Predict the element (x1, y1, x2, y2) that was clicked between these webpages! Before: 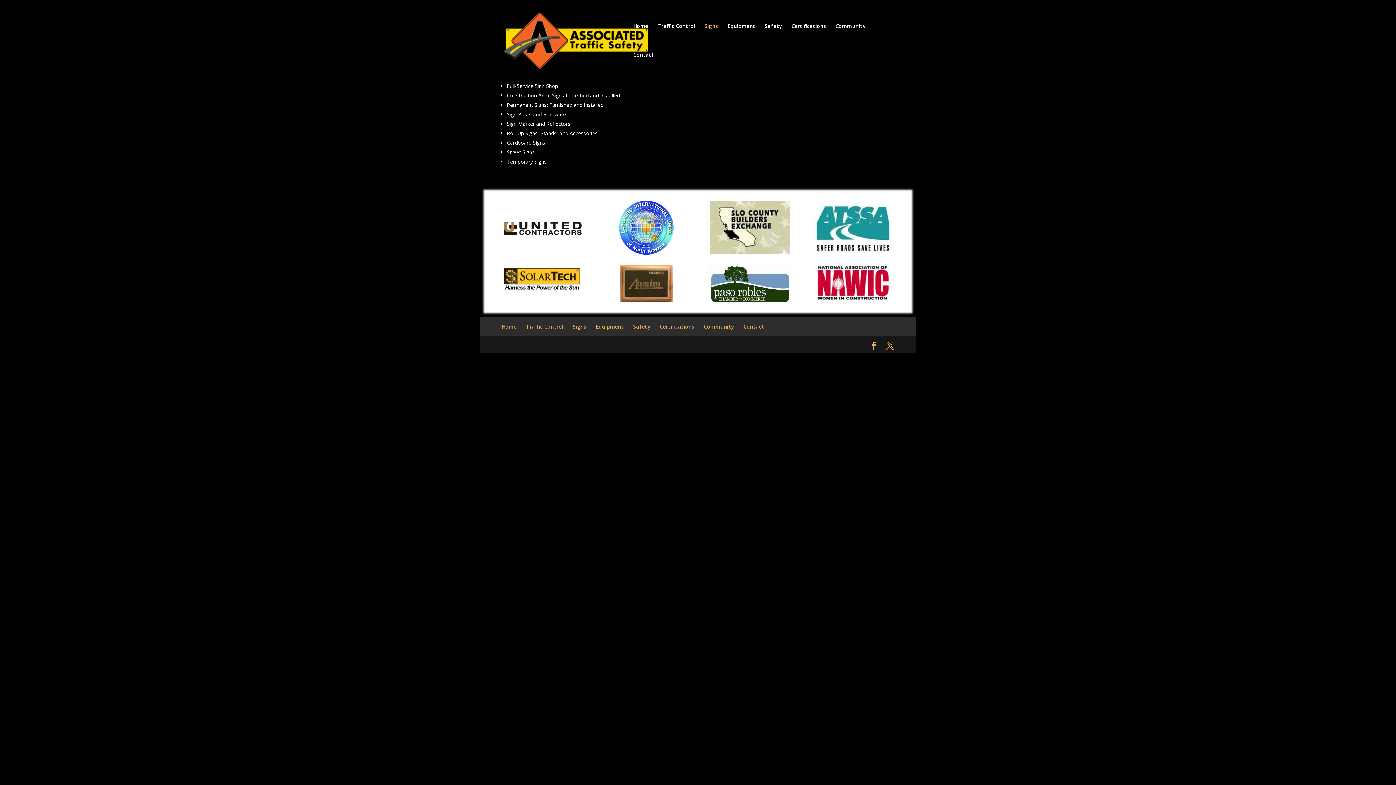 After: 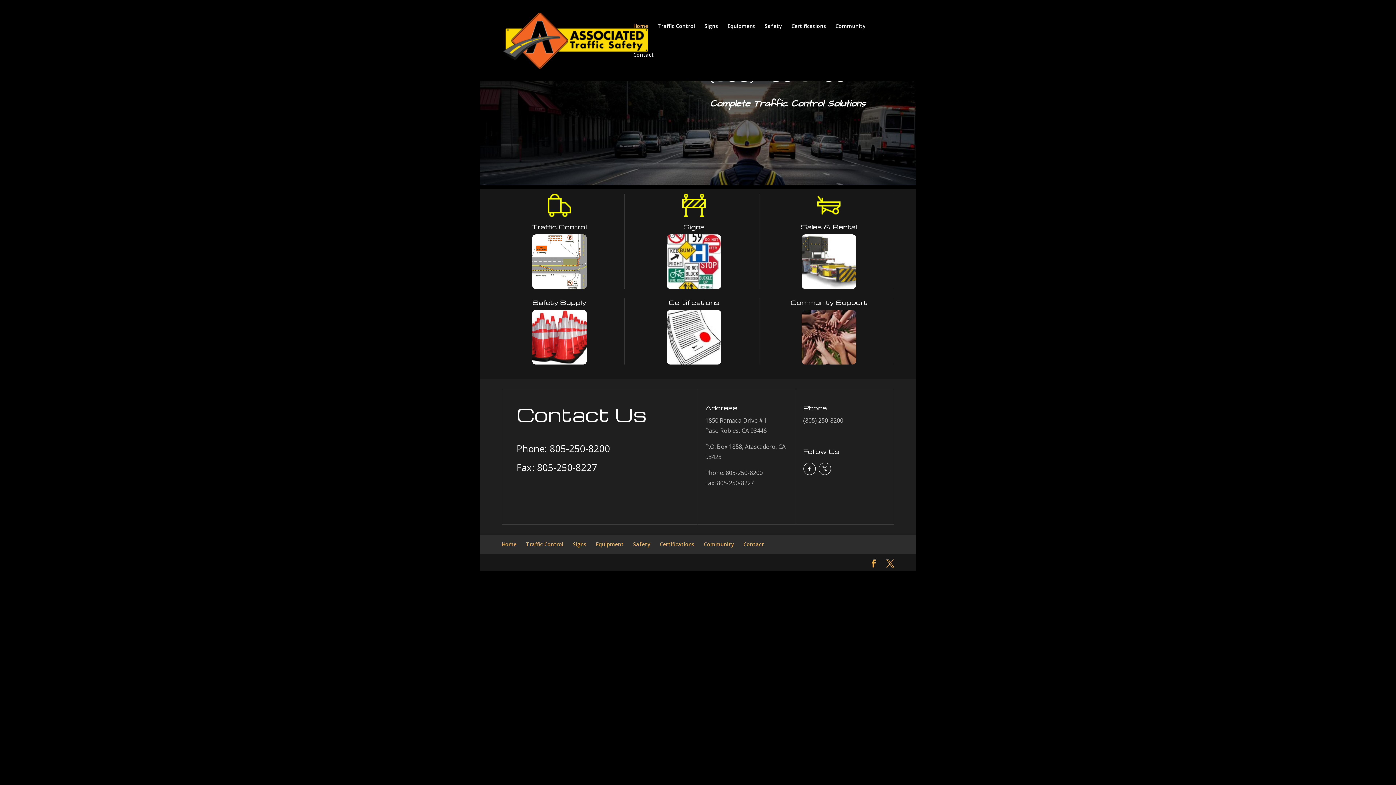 Action: bbox: (633, 23, 648, 52) label: Home